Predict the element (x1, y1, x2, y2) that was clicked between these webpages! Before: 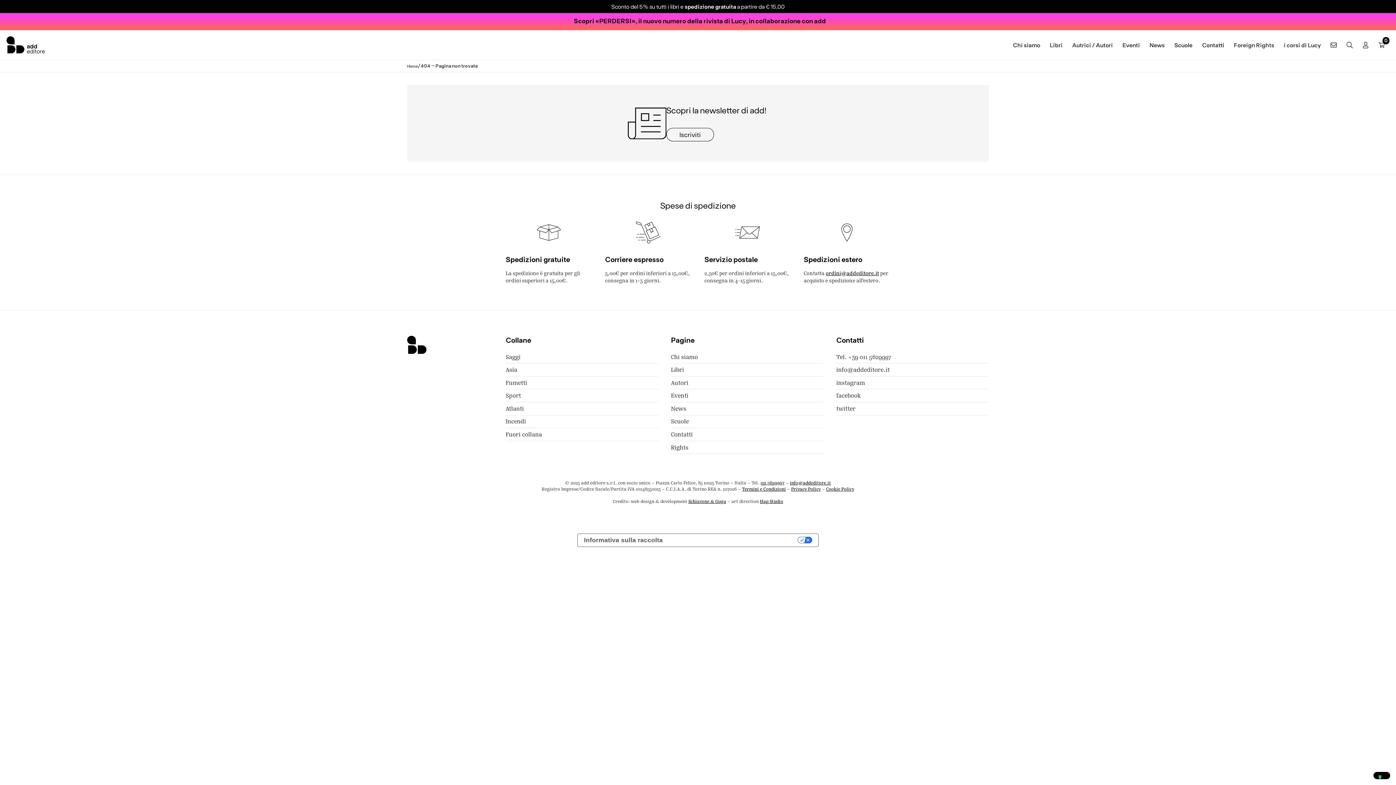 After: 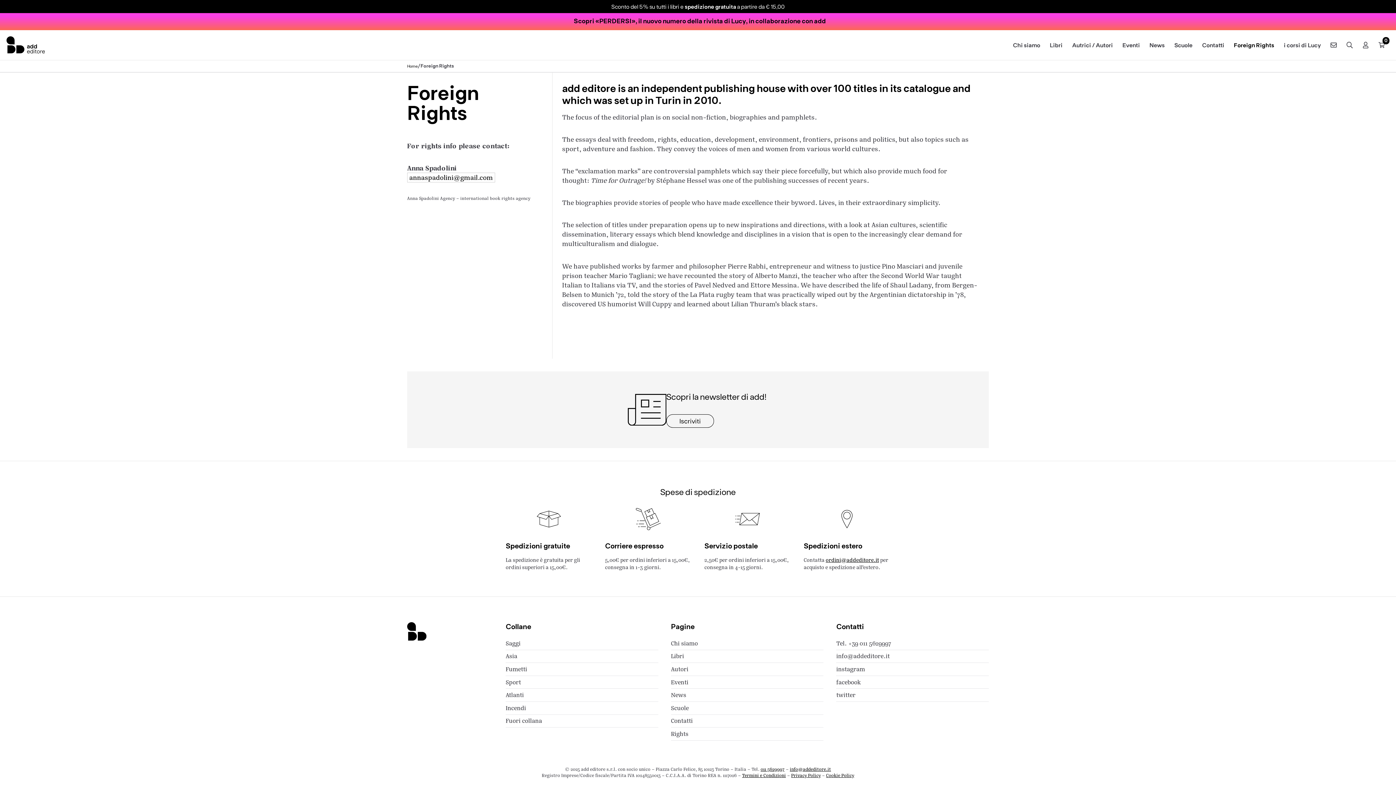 Action: bbox: (671, 441, 823, 454) label: Rights